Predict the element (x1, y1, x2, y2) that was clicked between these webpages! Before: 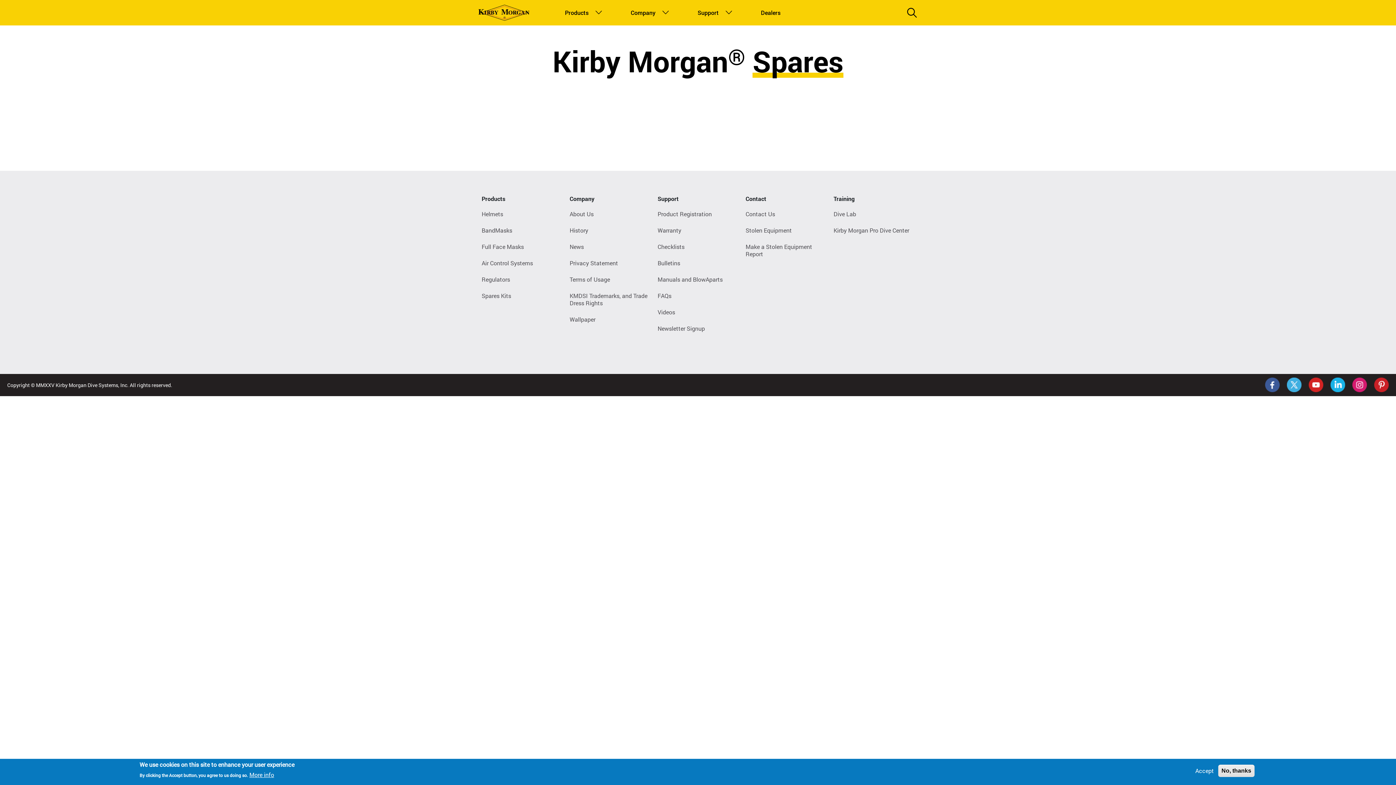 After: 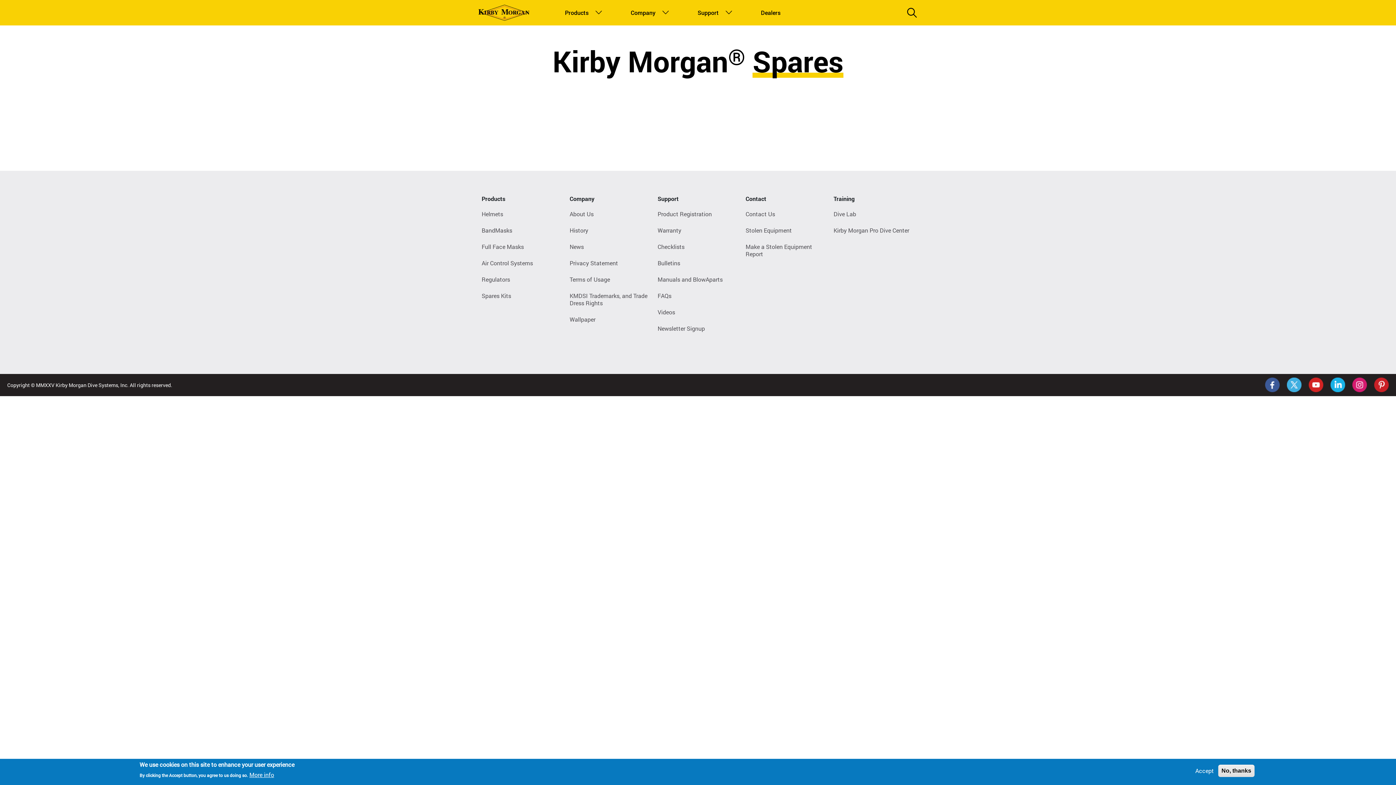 Action: bbox: (628, 5, 652, 20) label: Company